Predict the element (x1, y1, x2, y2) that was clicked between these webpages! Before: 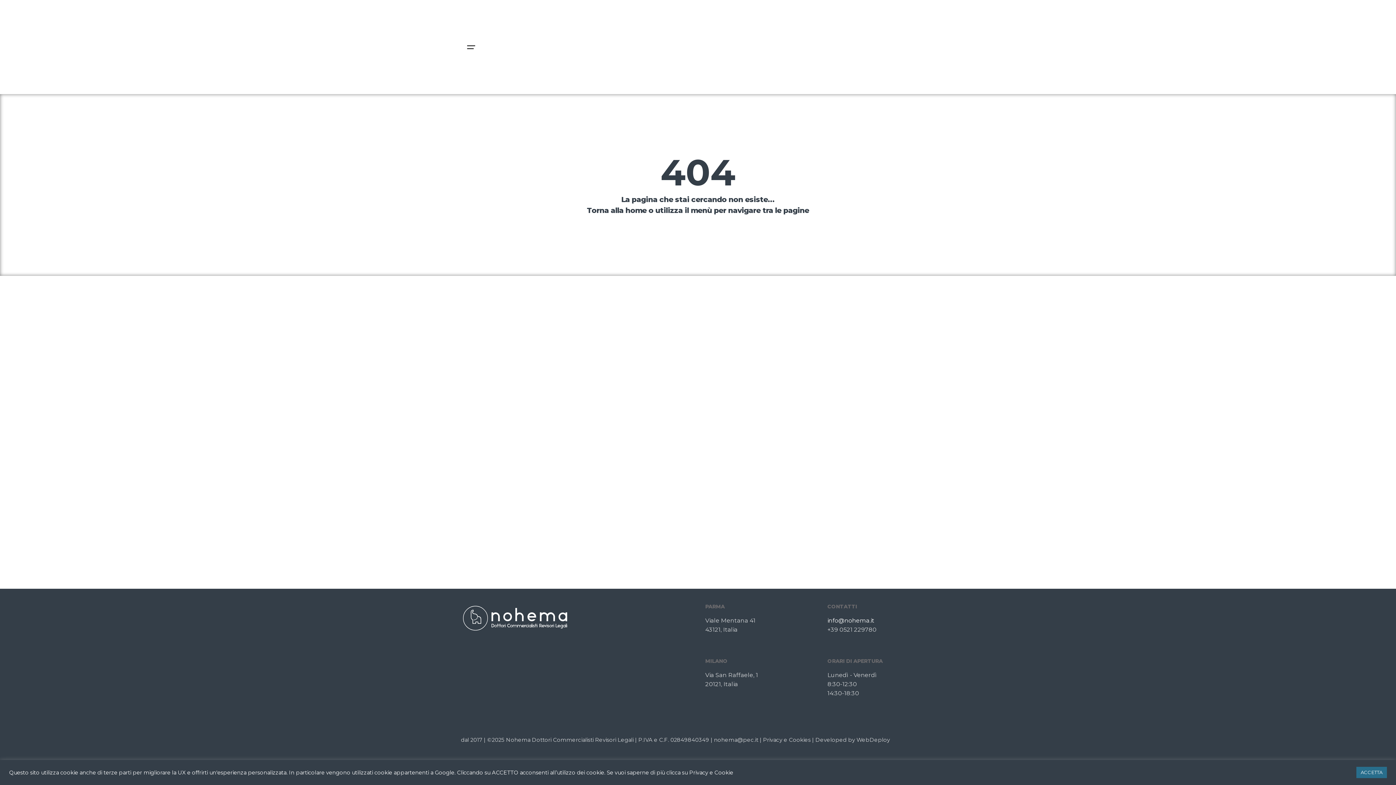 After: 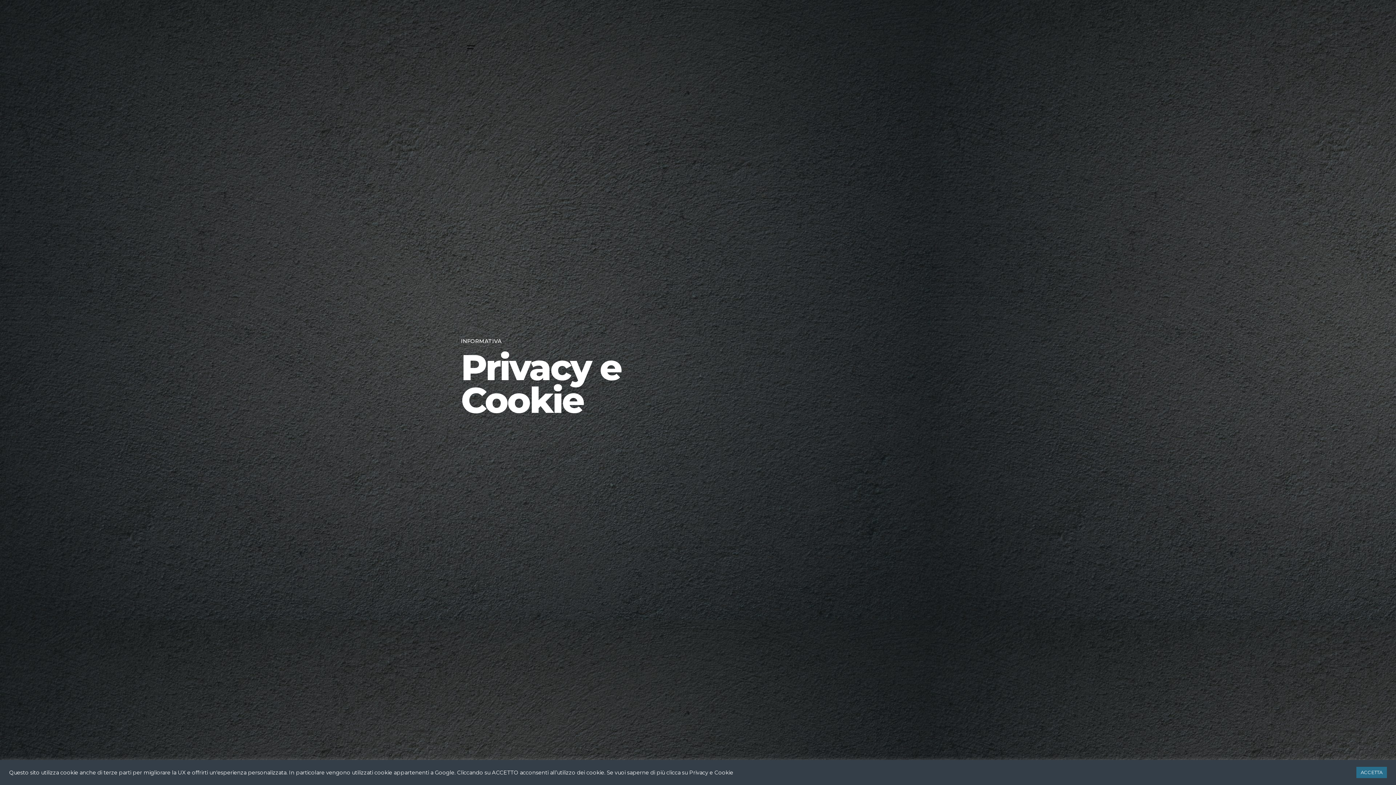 Action: label: Privacy e Cookies bbox: (763, 736, 810, 743)